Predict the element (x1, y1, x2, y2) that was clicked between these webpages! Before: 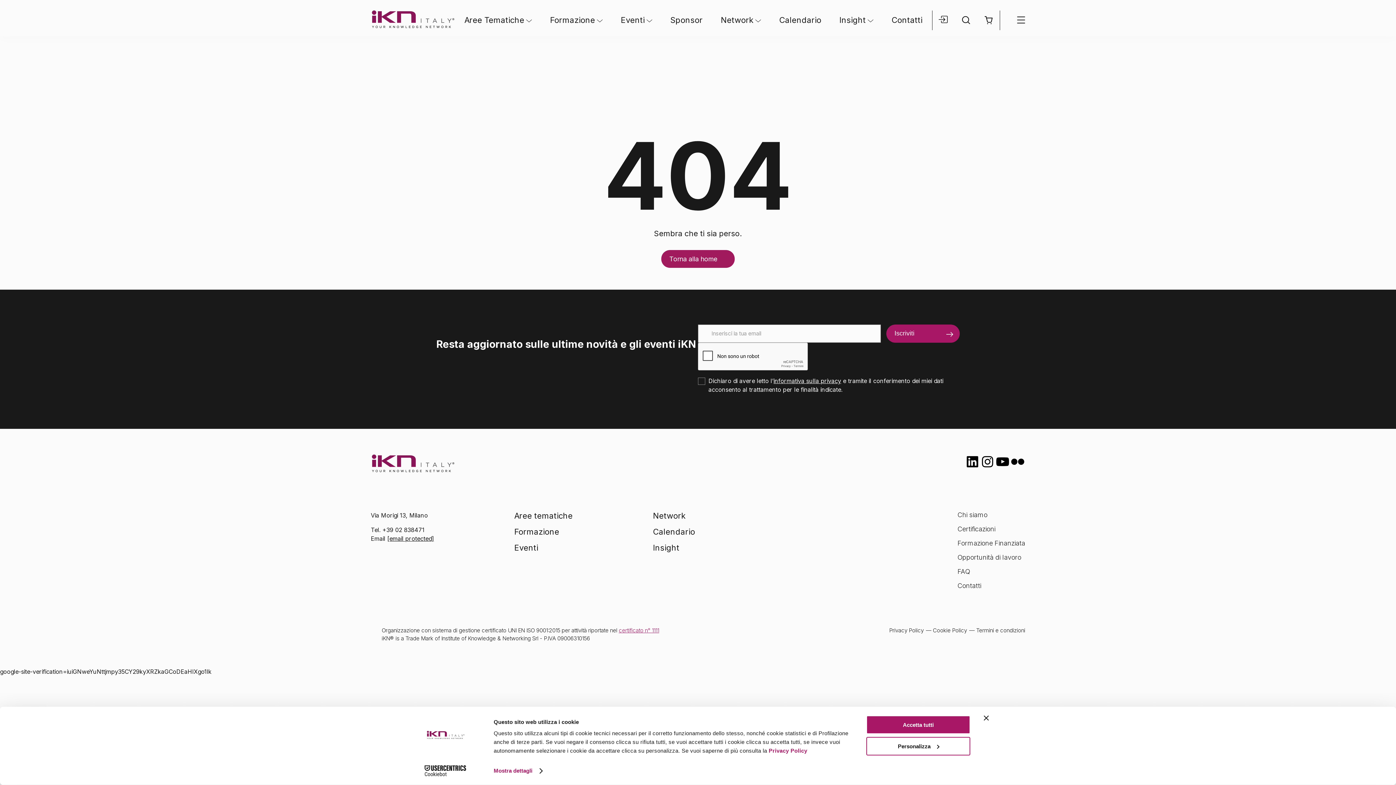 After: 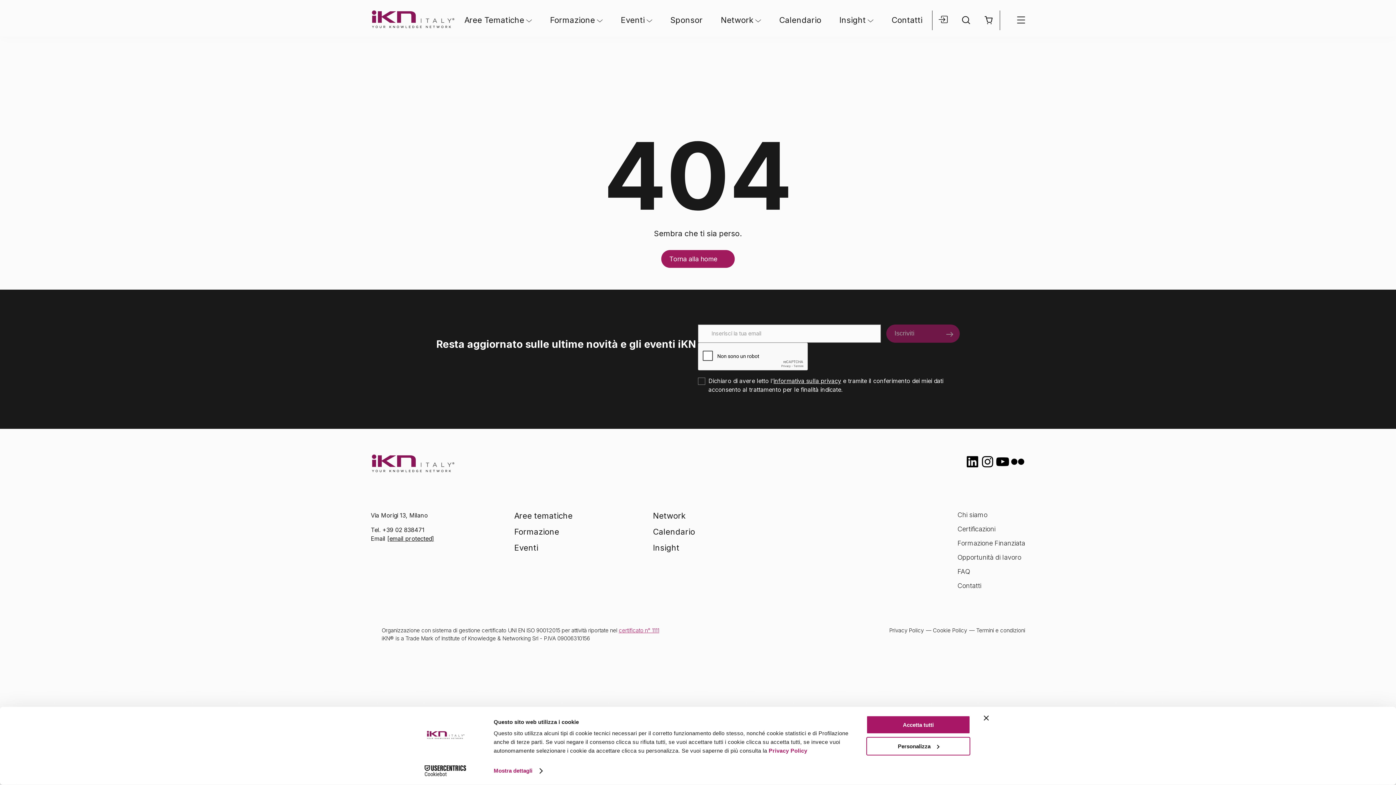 Action: label: Flickr bbox: (1010, 454, 1025, 469)